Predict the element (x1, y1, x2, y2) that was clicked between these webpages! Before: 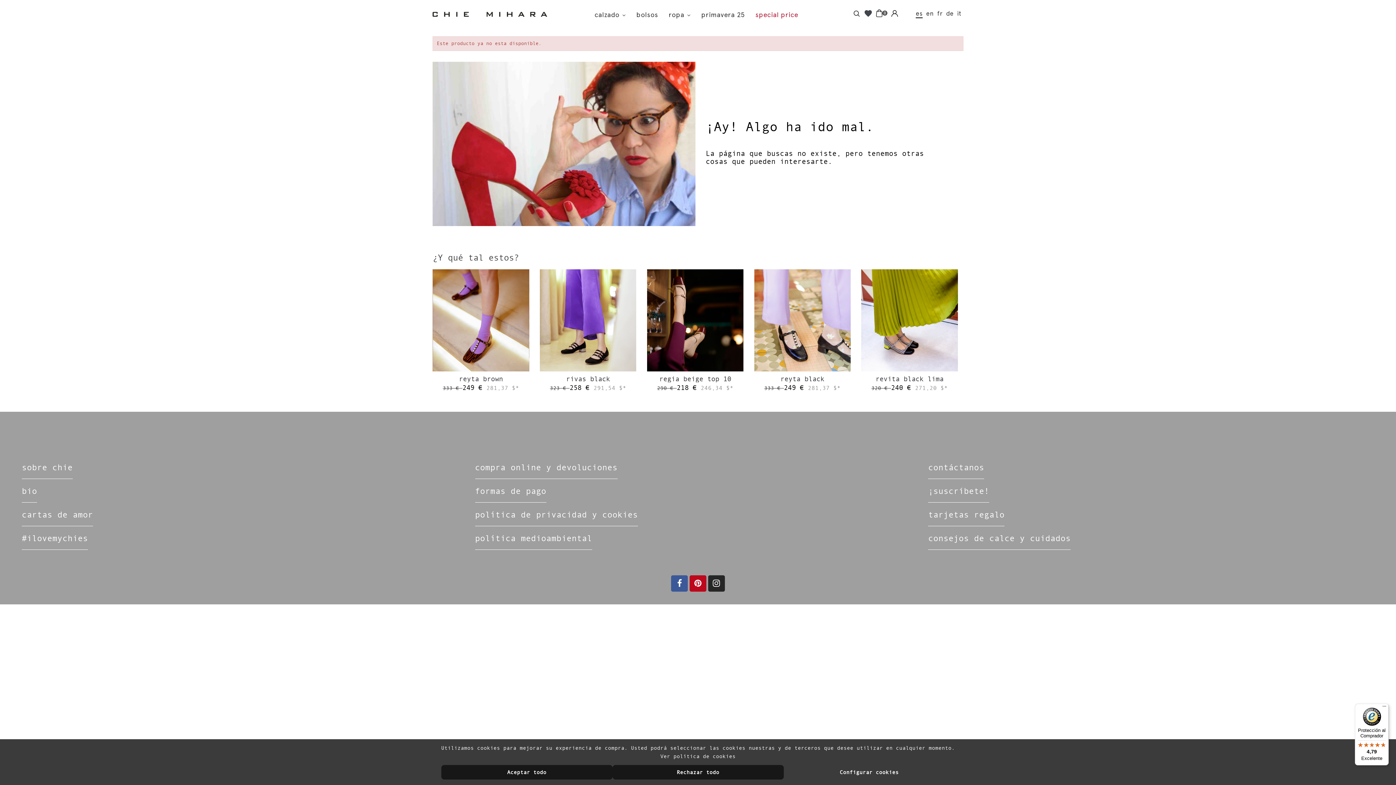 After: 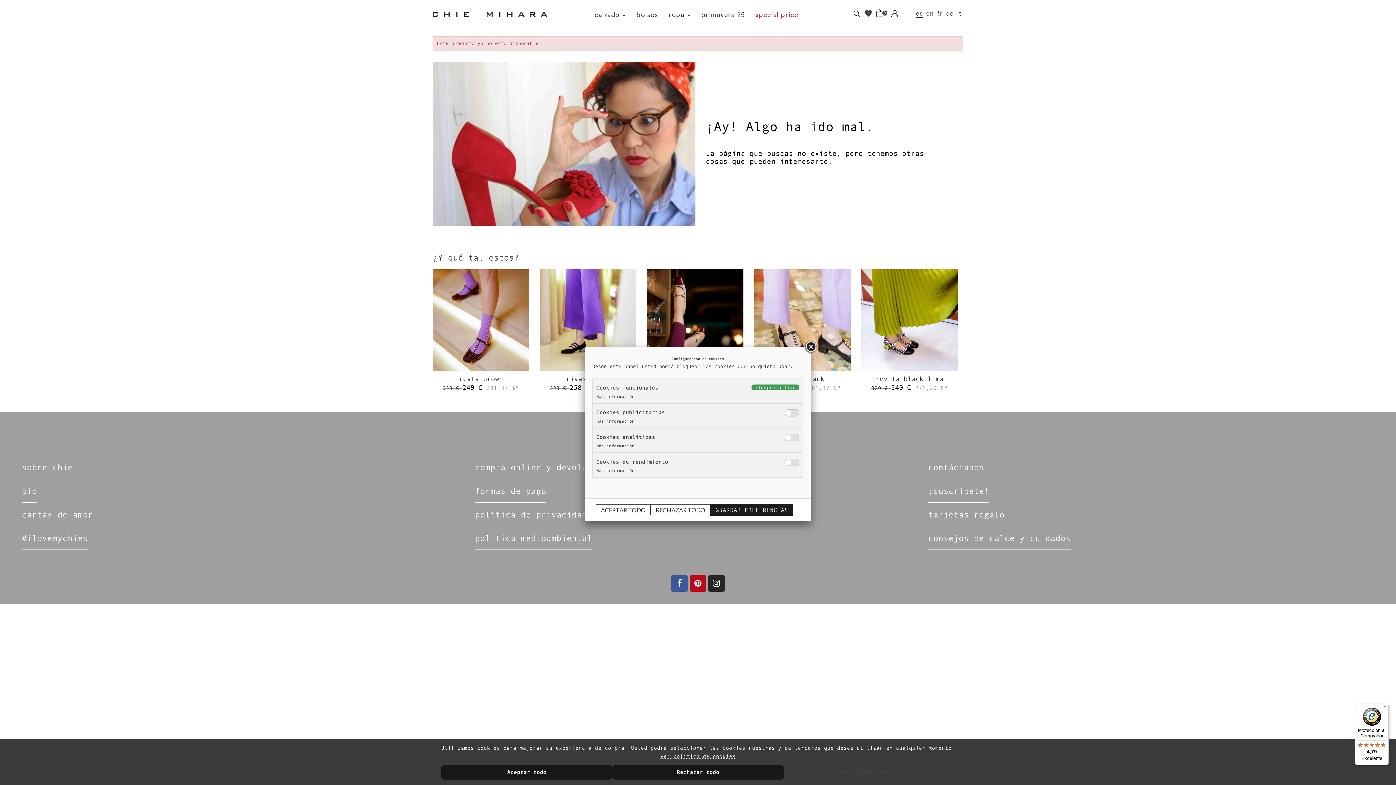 Action: bbox: (783, 765, 955, 780) label: Configurar cookies